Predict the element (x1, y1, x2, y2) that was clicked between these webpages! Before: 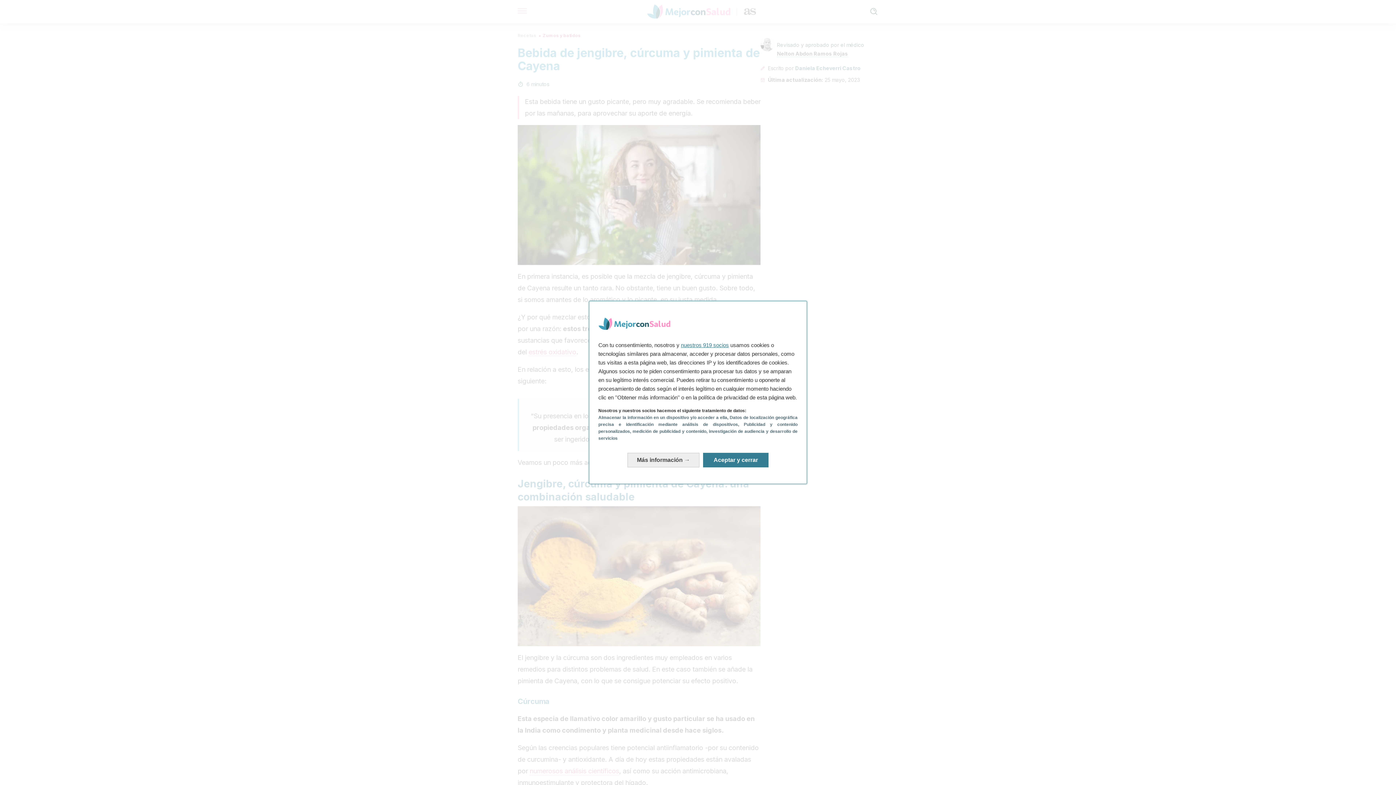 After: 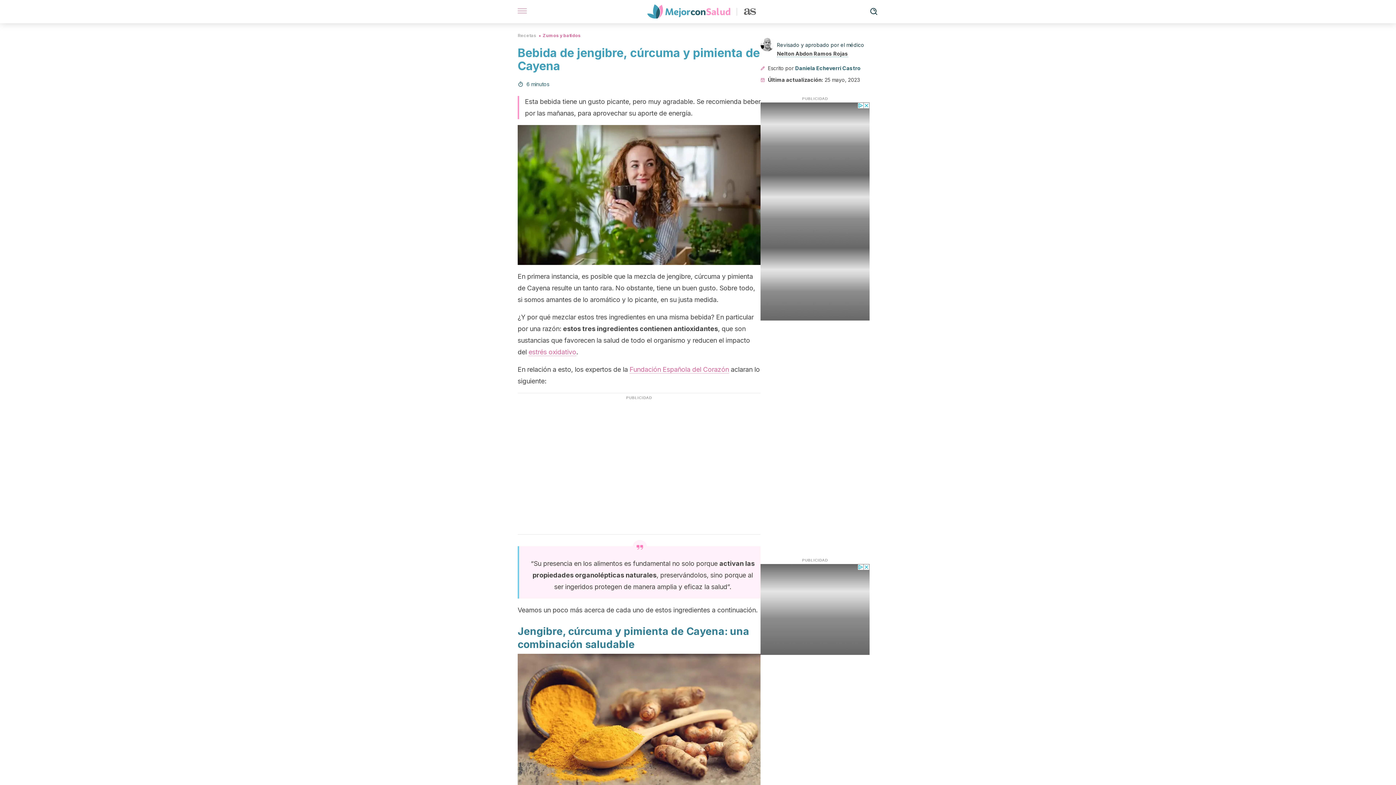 Action: bbox: (703, 453, 768, 467) label: Aceptar y cerrar: Aceptar nuestro procesamiento de datos y cerrar